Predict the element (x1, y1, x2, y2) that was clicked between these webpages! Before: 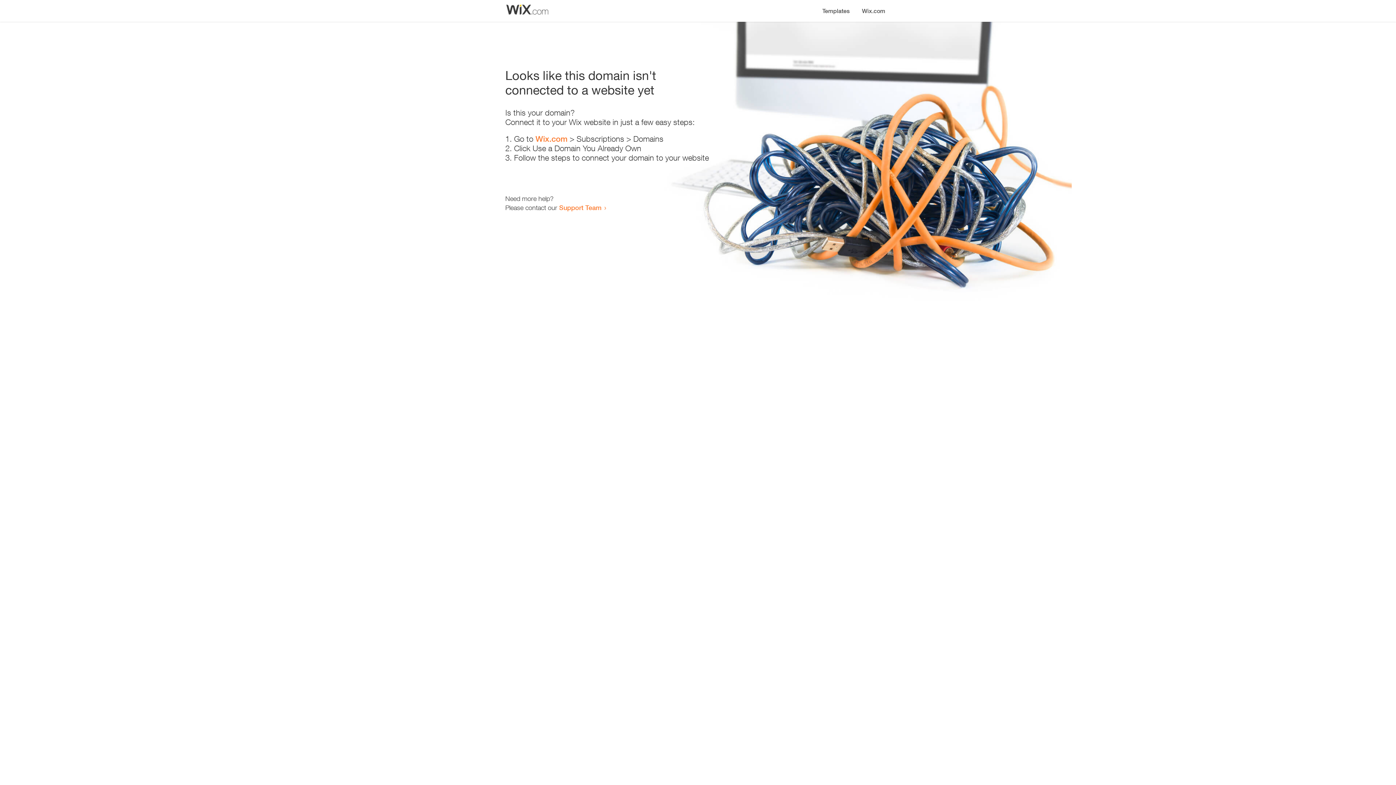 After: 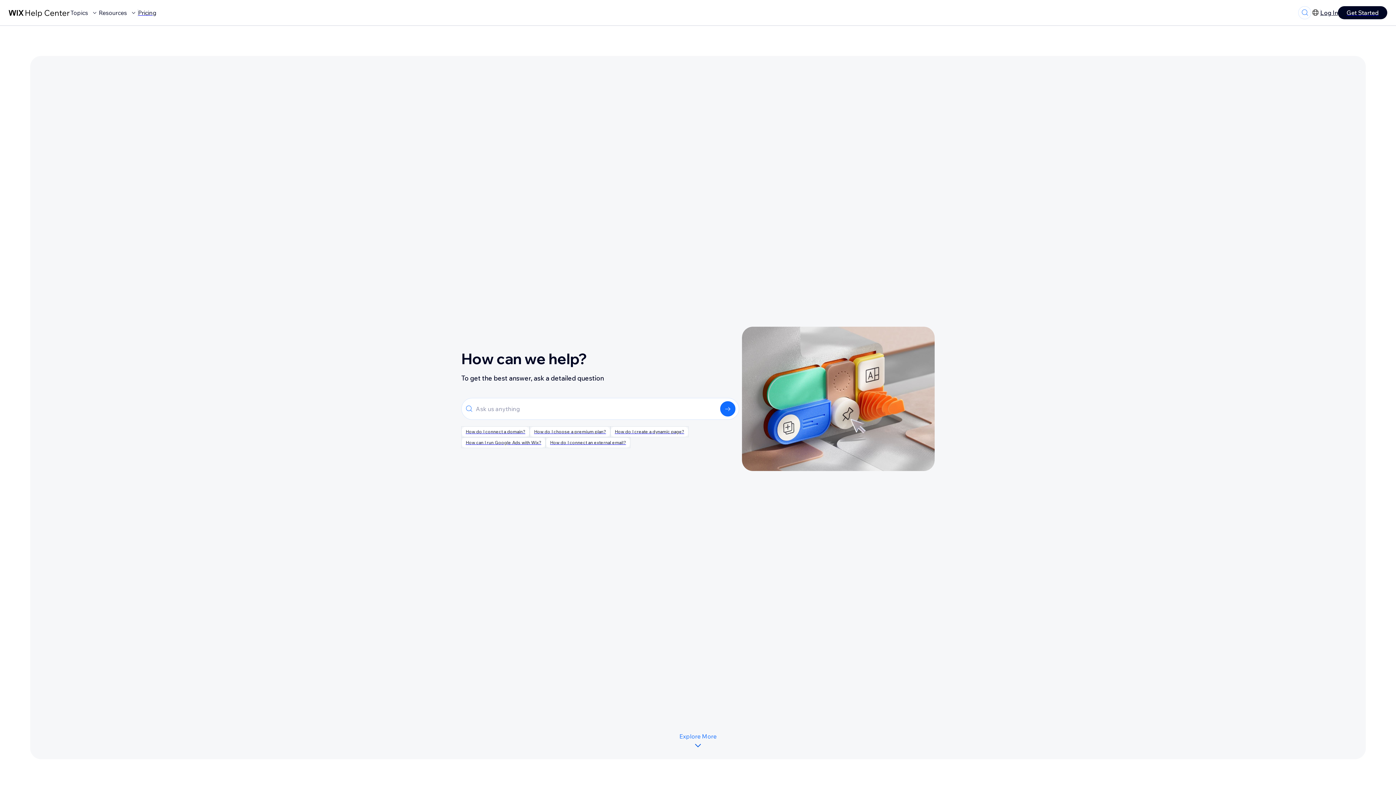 Action: label: Support Team bbox: (559, 203, 601, 211)